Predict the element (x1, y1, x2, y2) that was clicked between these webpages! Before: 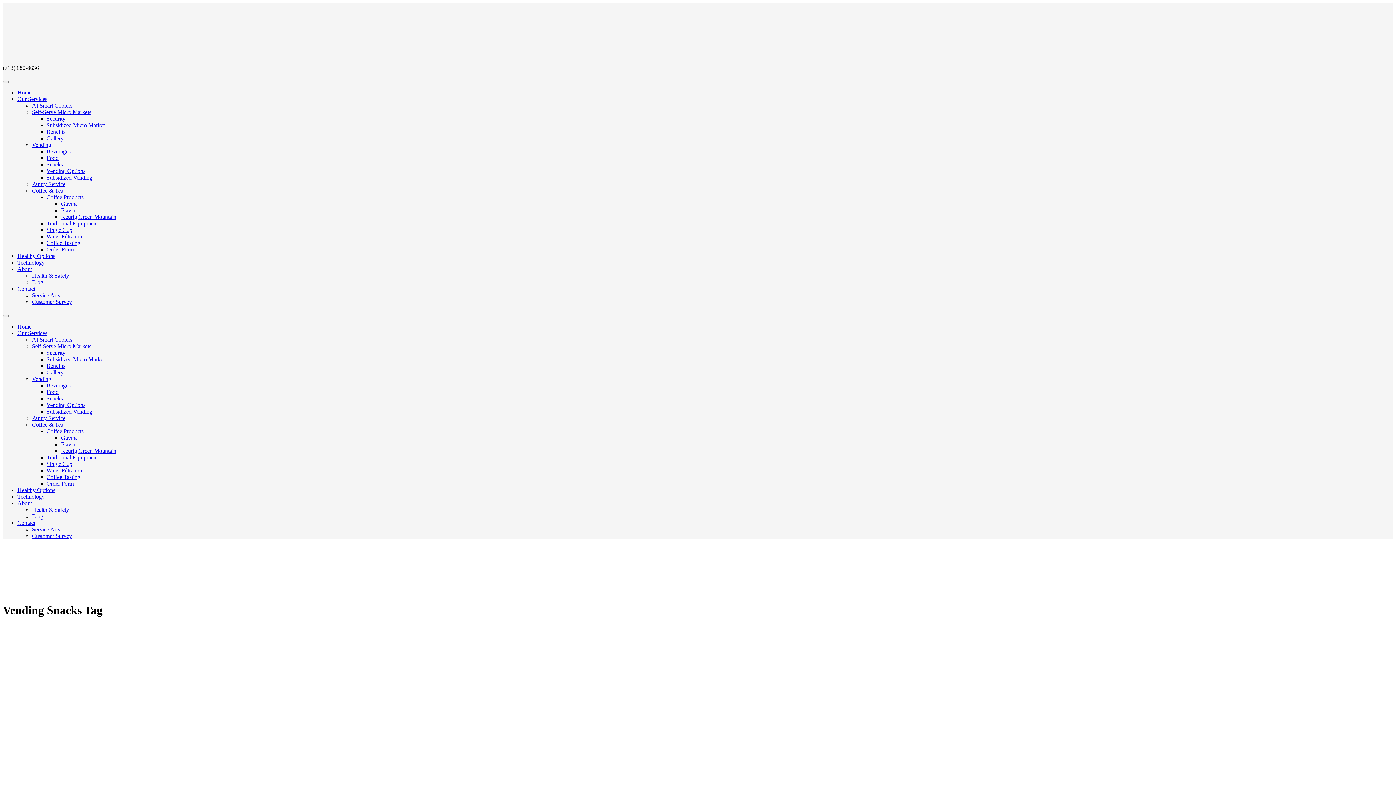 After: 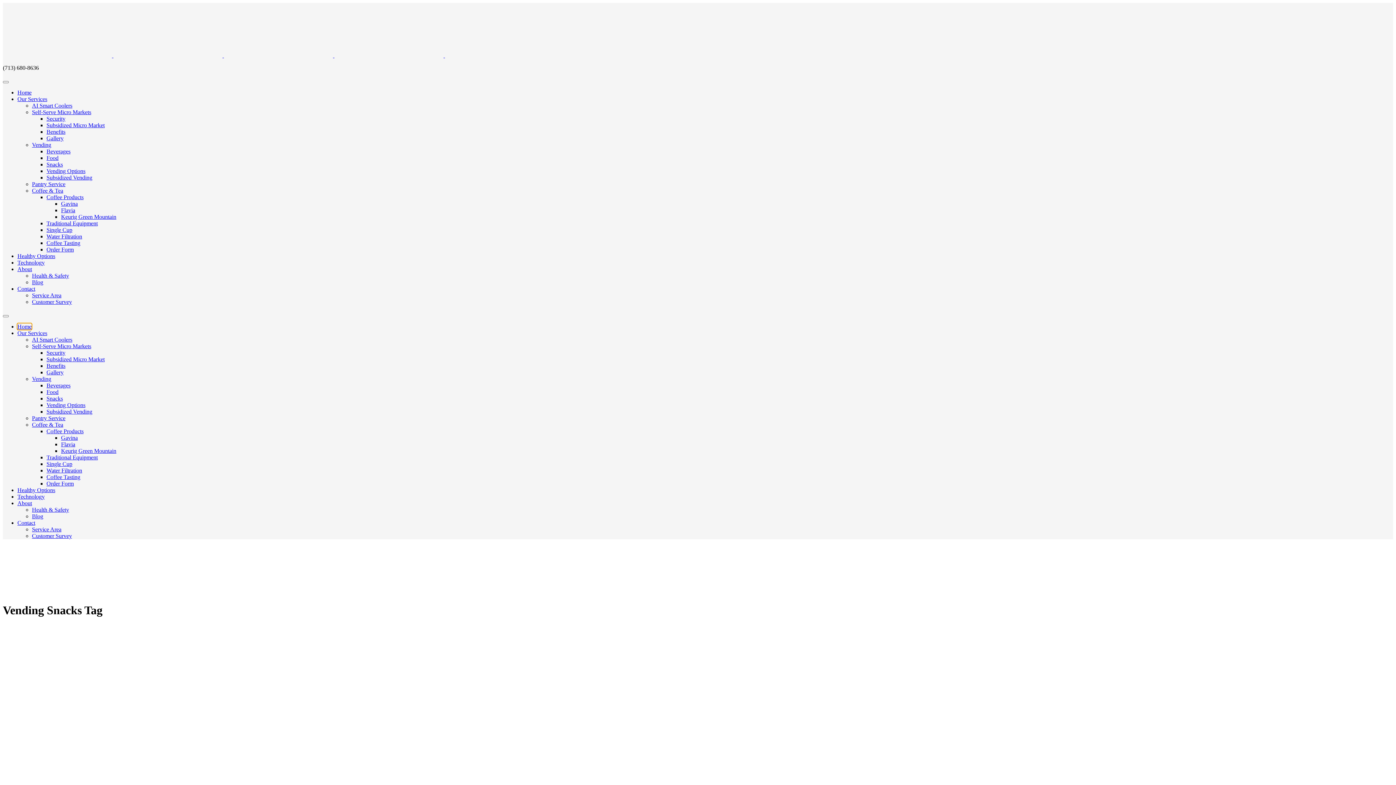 Action: bbox: (17, 323, 31, 329) label: Home